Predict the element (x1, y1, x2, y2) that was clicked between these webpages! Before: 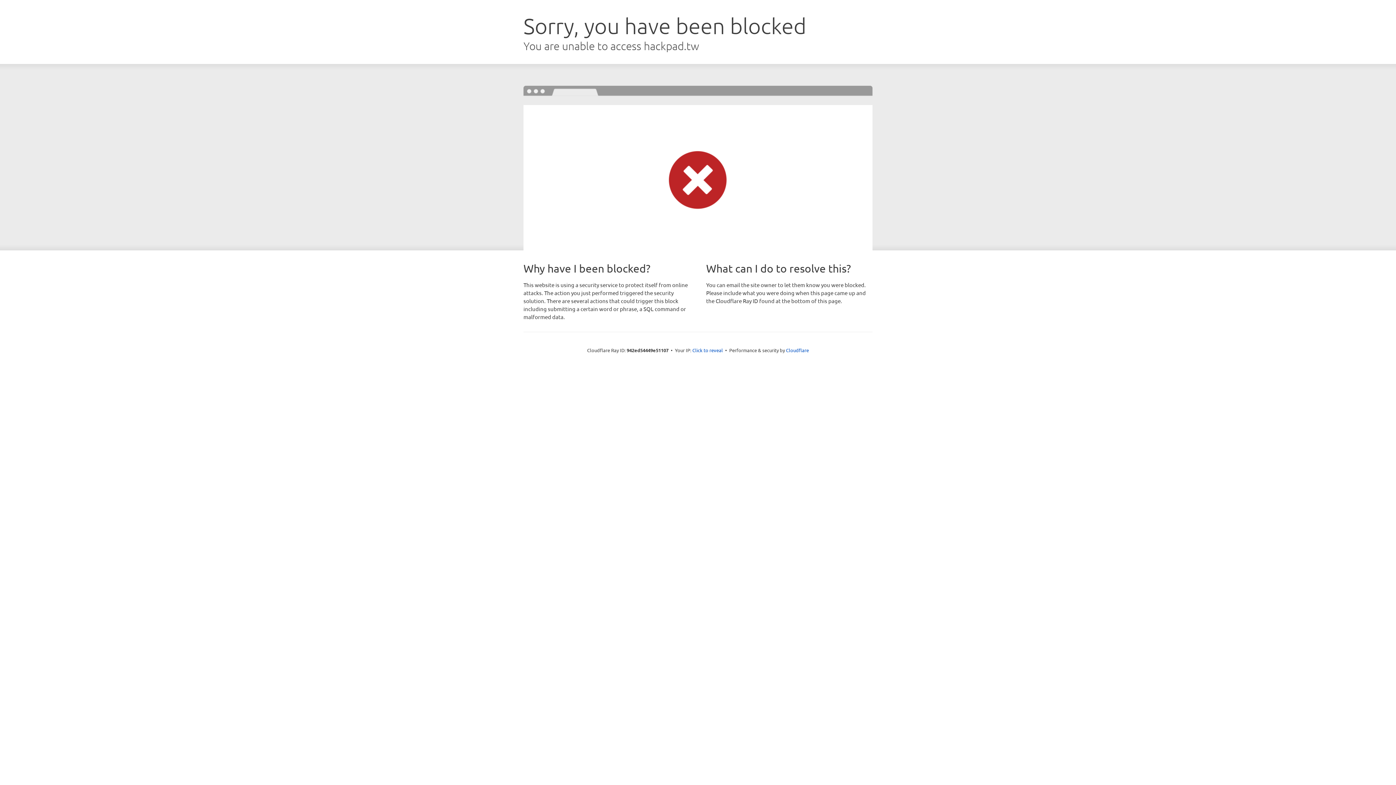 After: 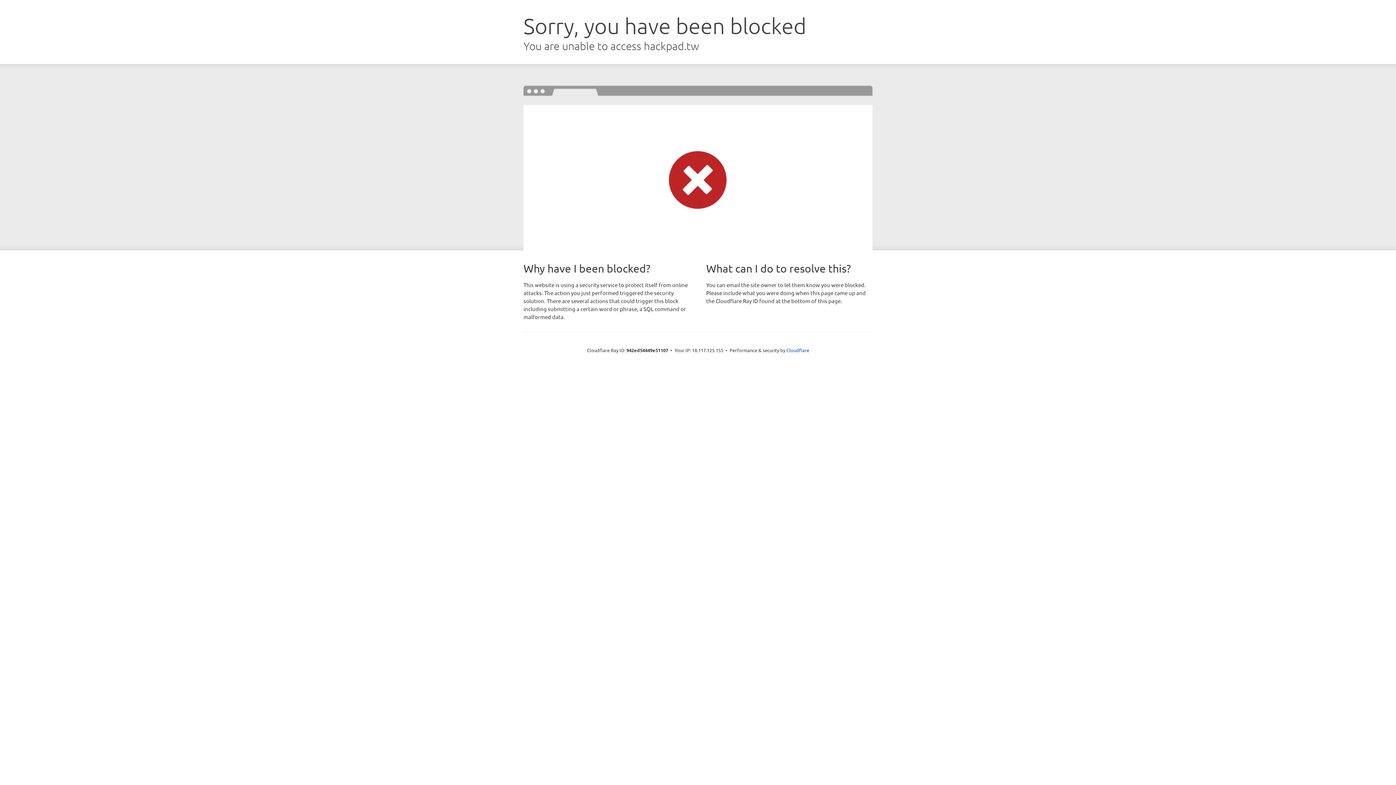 Action: label: Click to reveal bbox: (692, 346, 723, 353)